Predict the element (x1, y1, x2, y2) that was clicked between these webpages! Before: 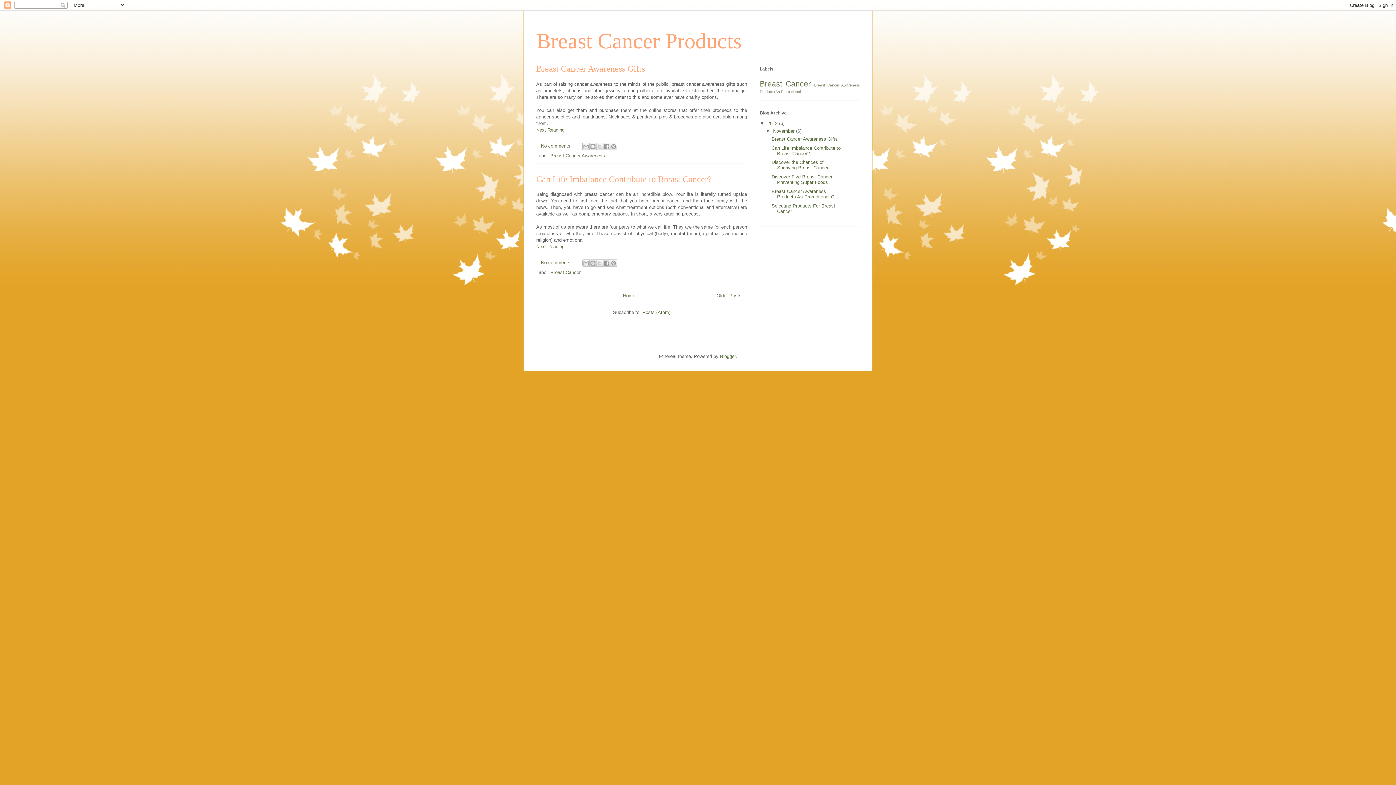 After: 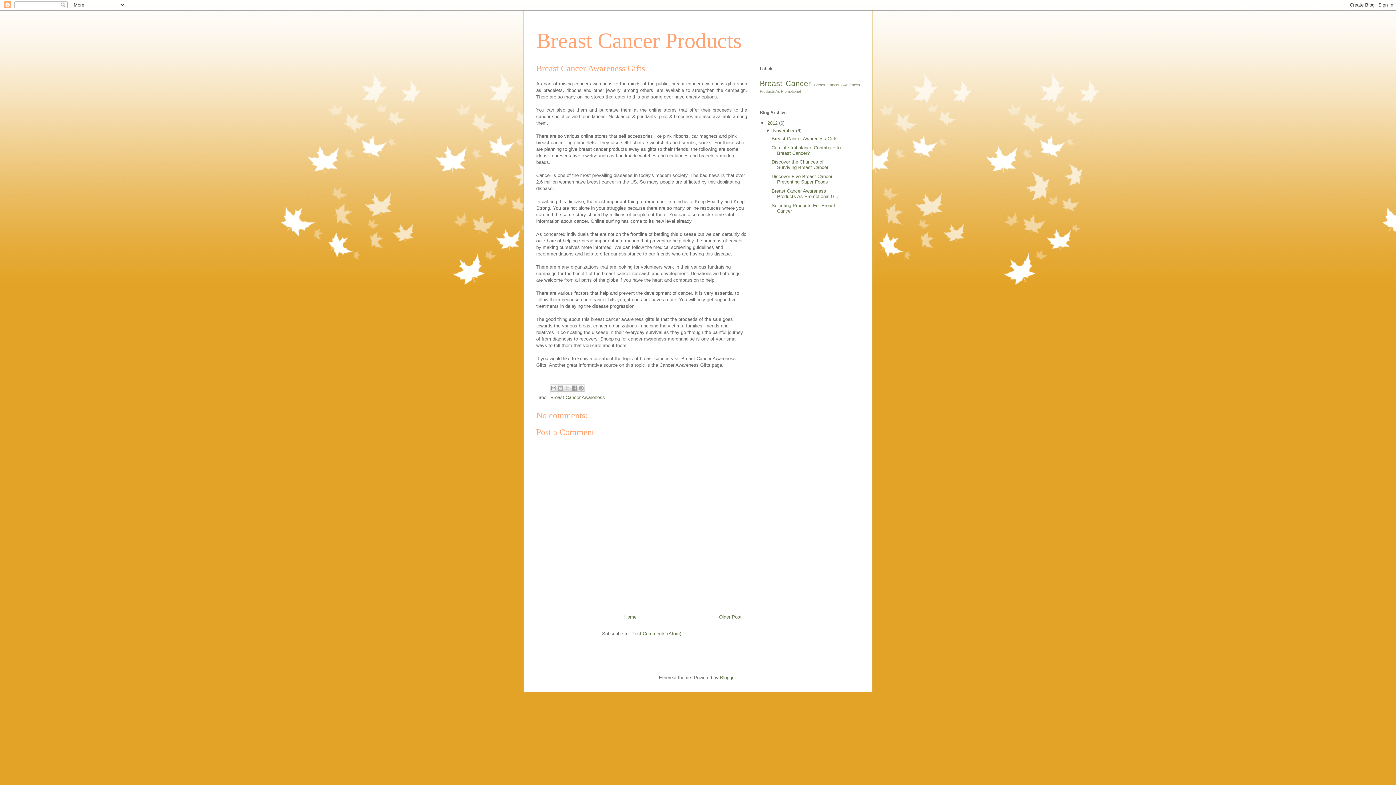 Action: label: No comments:  bbox: (541, 143, 573, 148)